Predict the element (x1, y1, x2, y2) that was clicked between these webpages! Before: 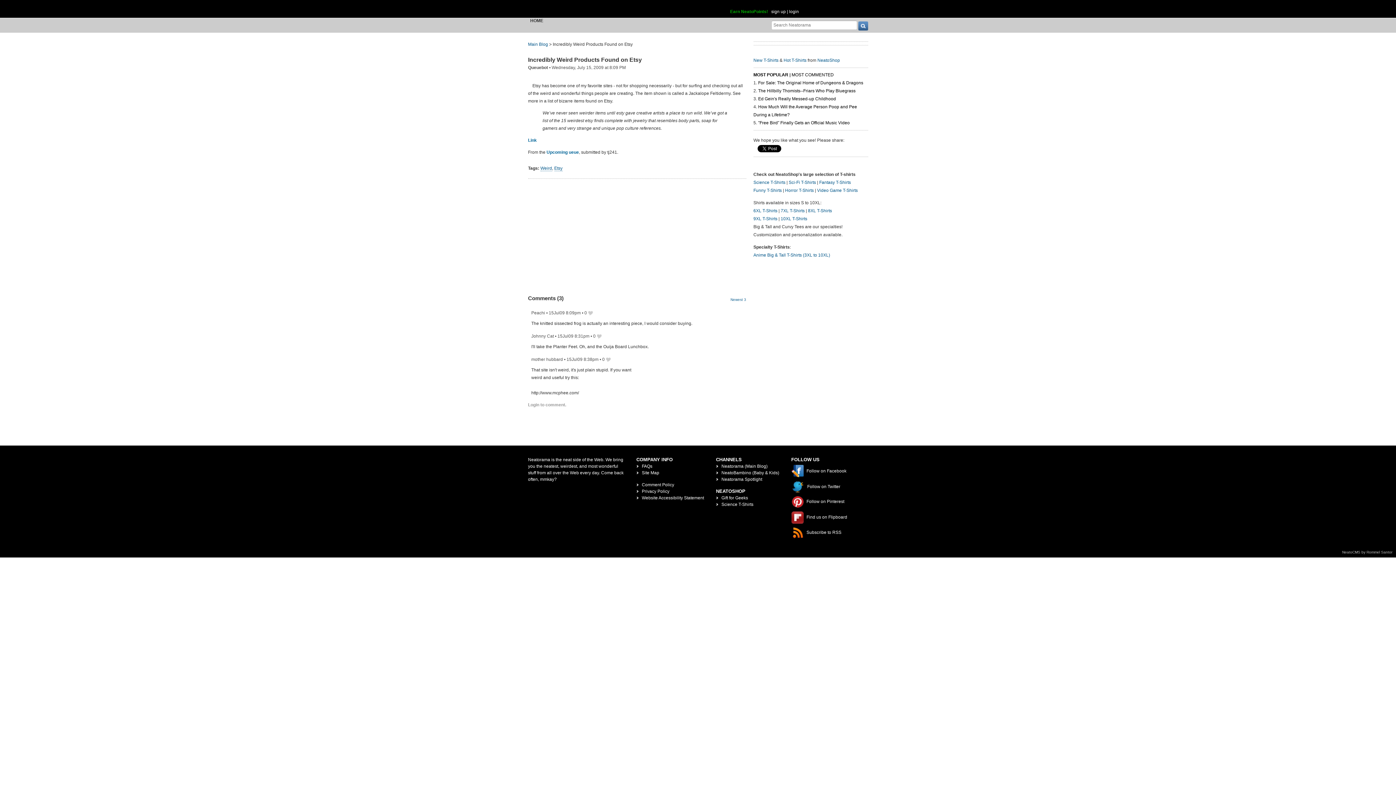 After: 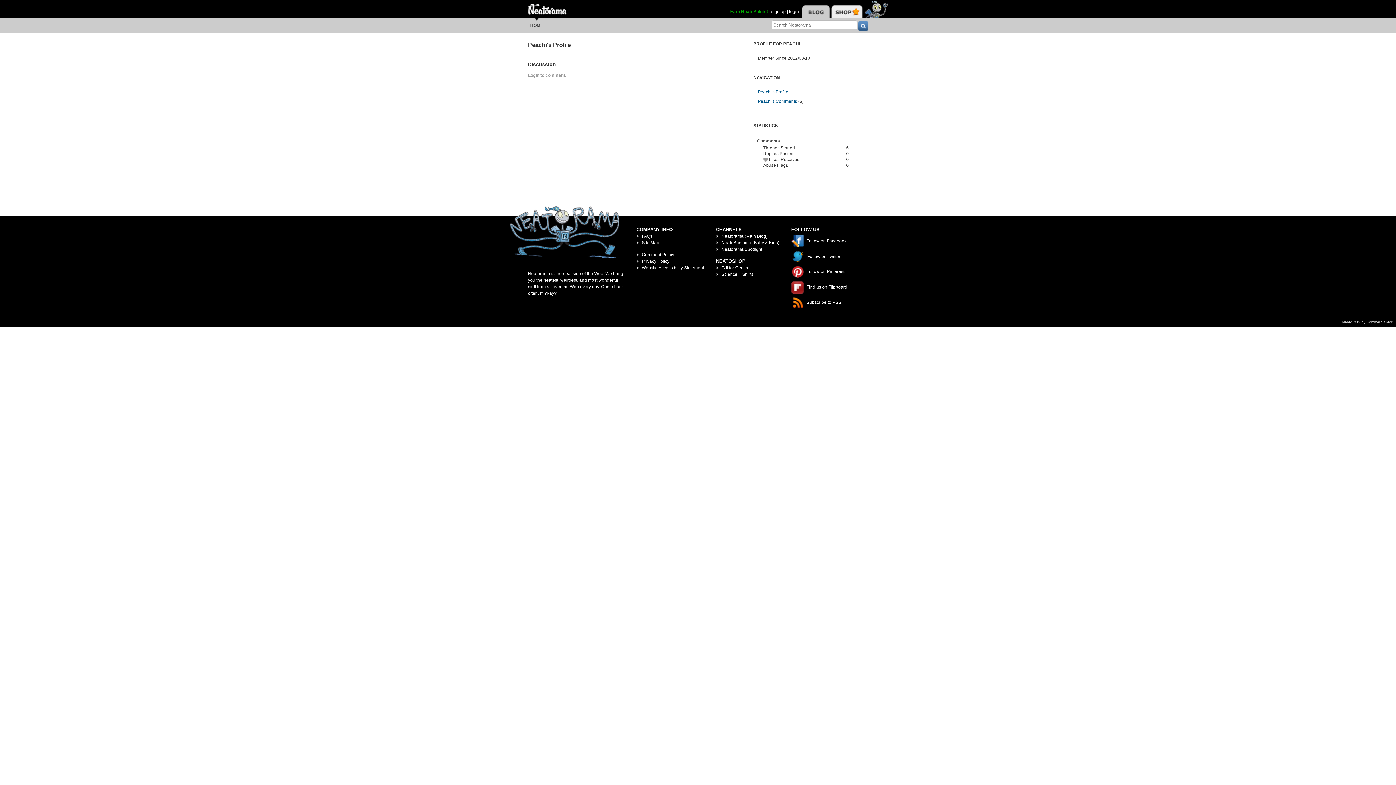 Action: label: Peachi bbox: (531, 310, 545, 315)